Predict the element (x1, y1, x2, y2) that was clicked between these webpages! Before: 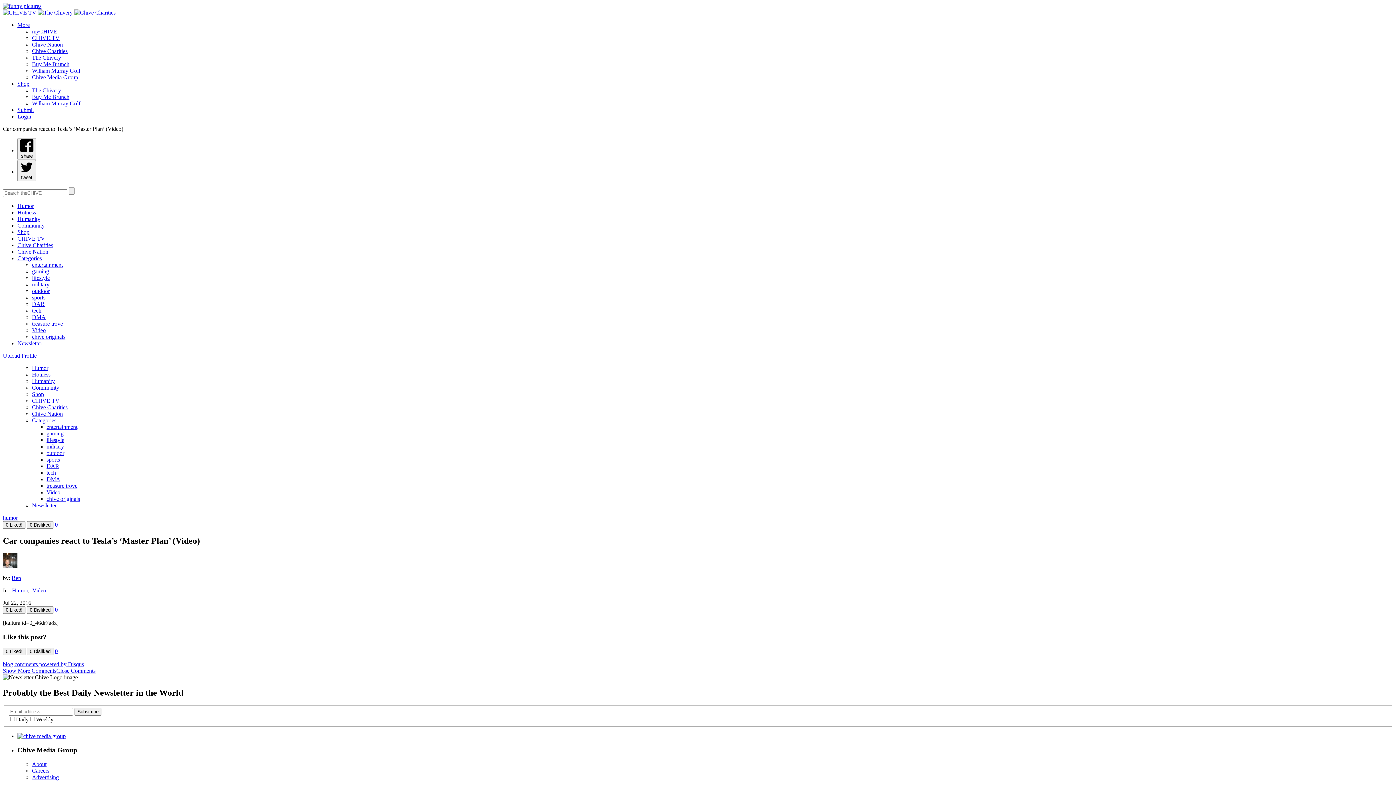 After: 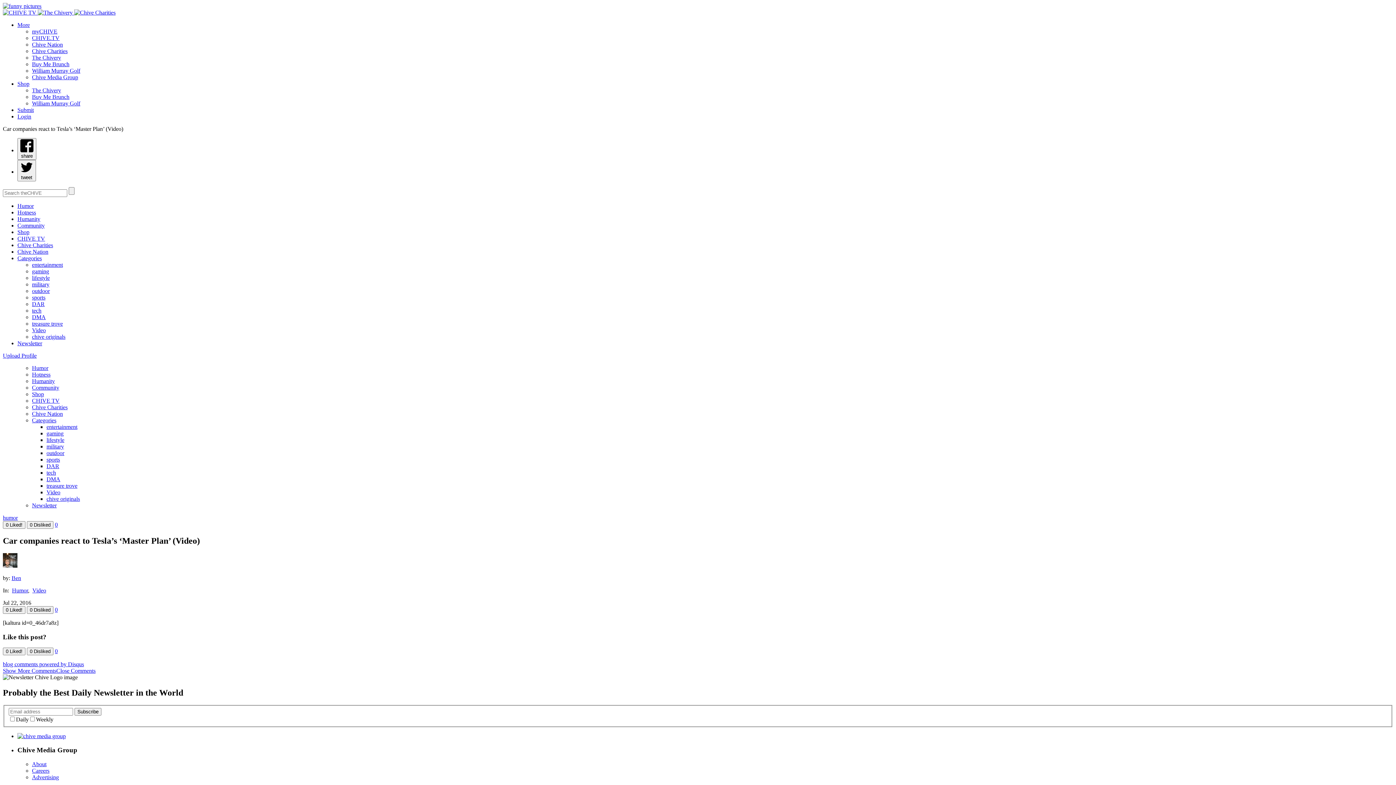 Action: label: Careers bbox: (32, 768, 49, 774)